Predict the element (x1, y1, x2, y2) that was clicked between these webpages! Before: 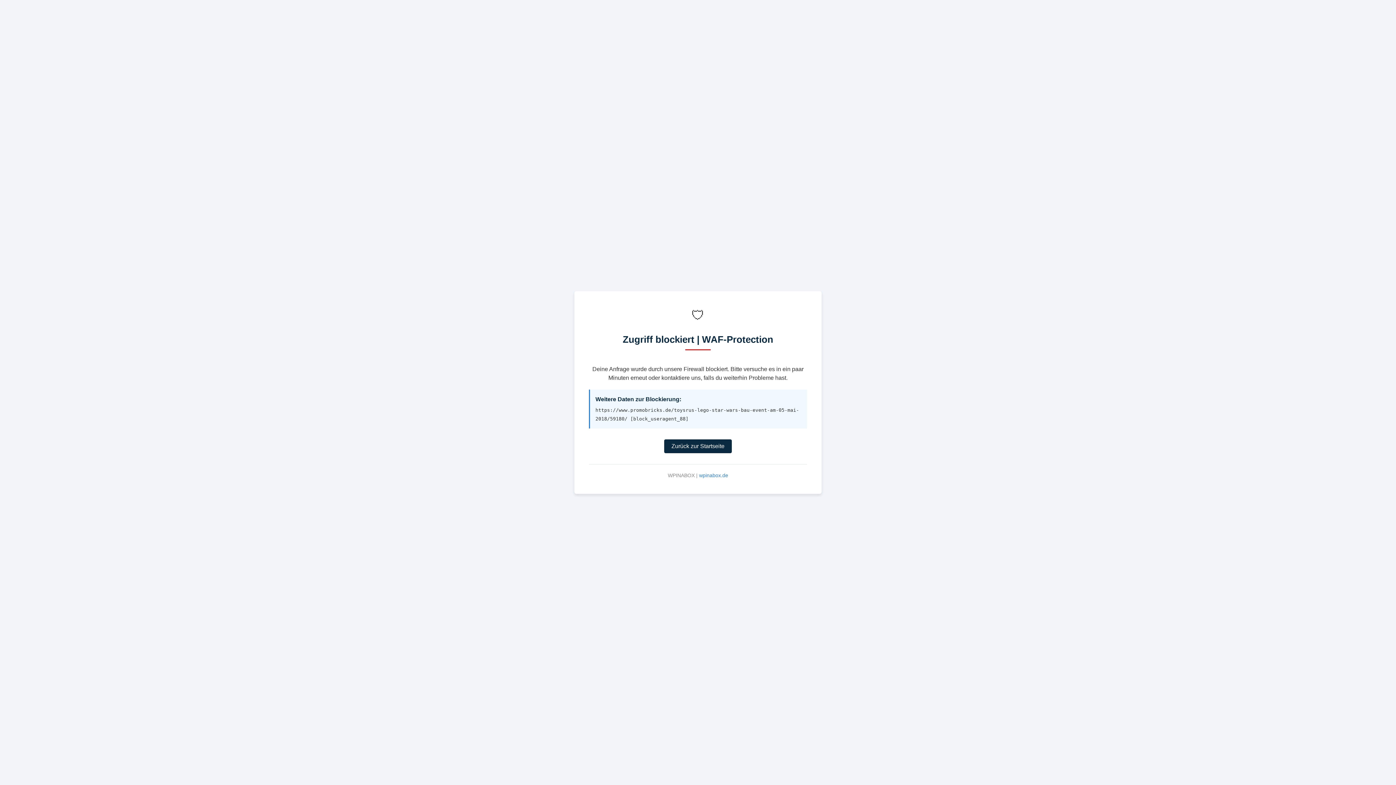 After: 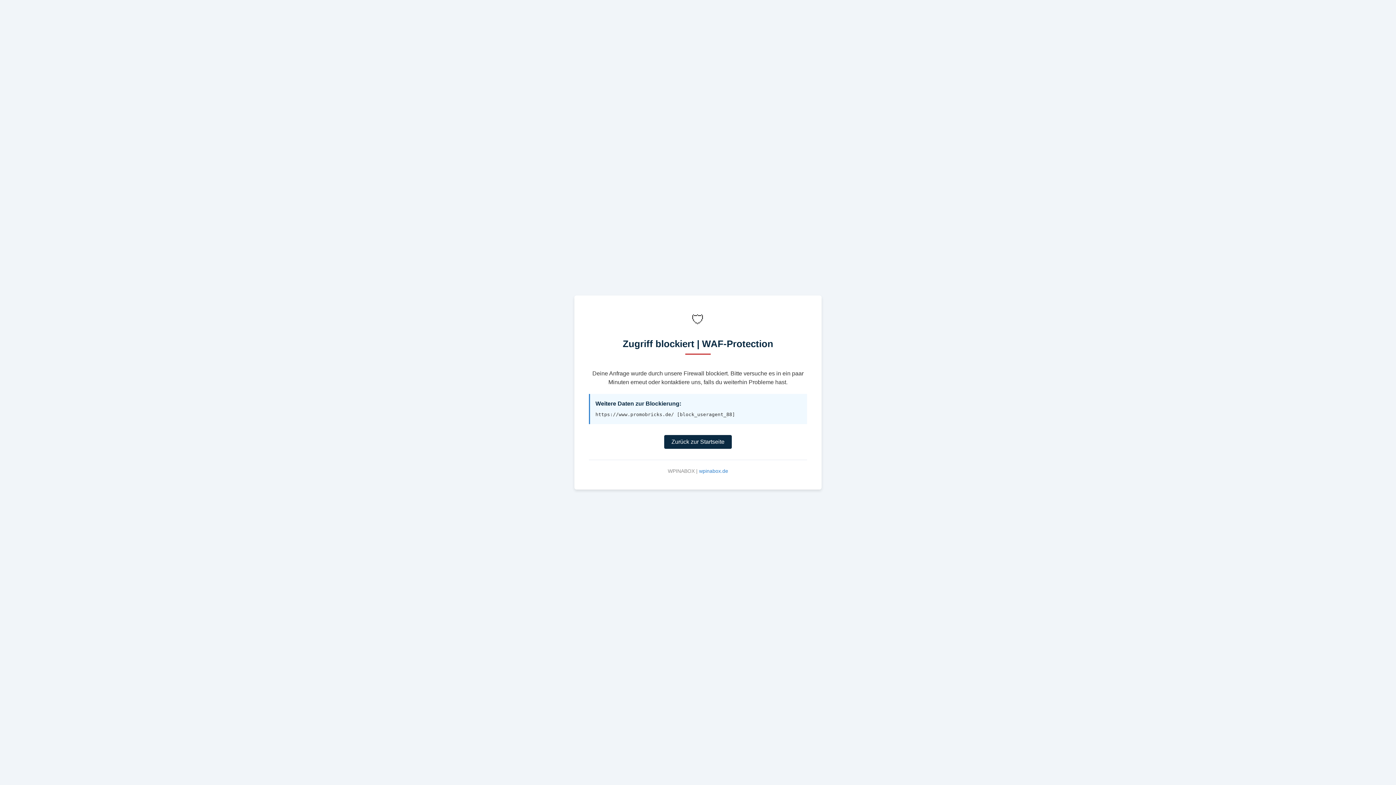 Action: label: Zurück zur Startseite bbox: (664, 439, 732, 453)